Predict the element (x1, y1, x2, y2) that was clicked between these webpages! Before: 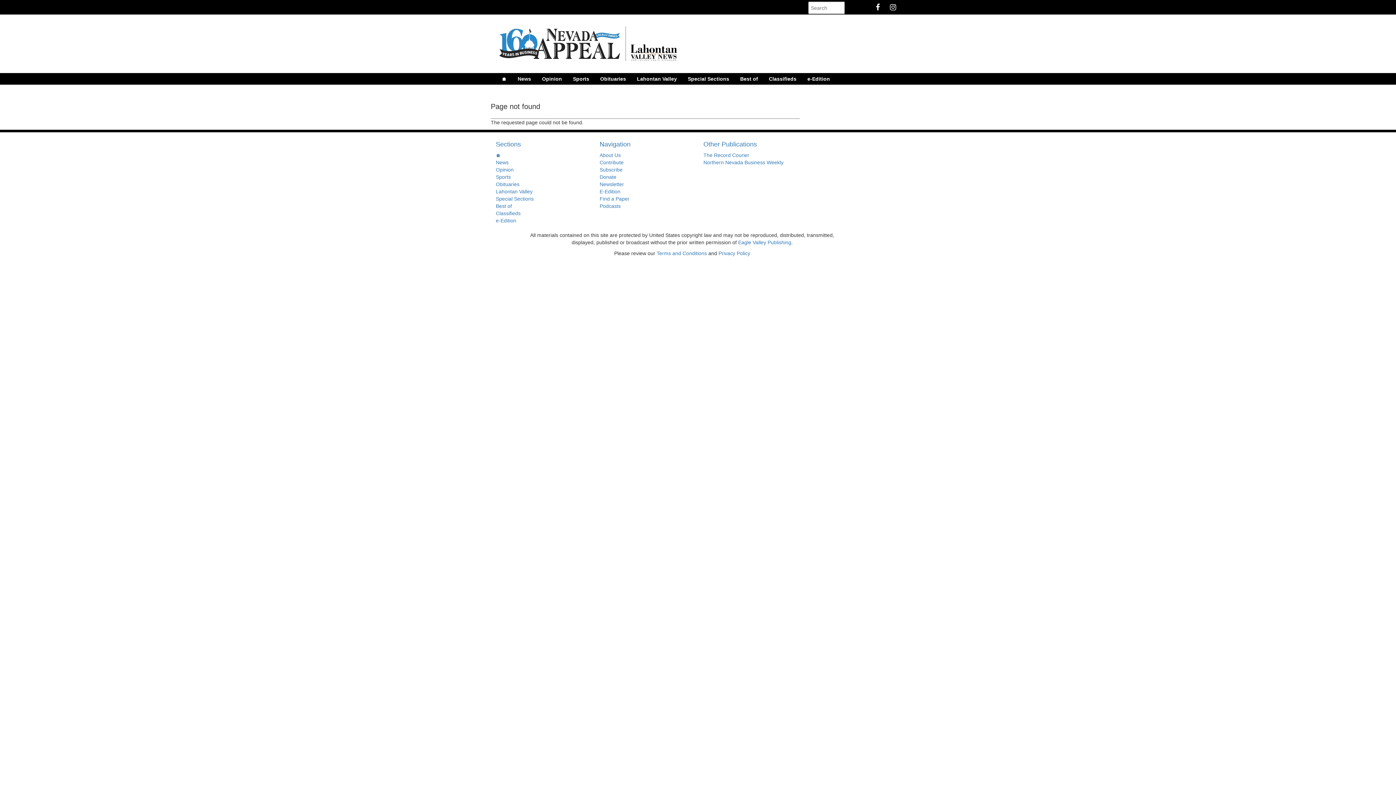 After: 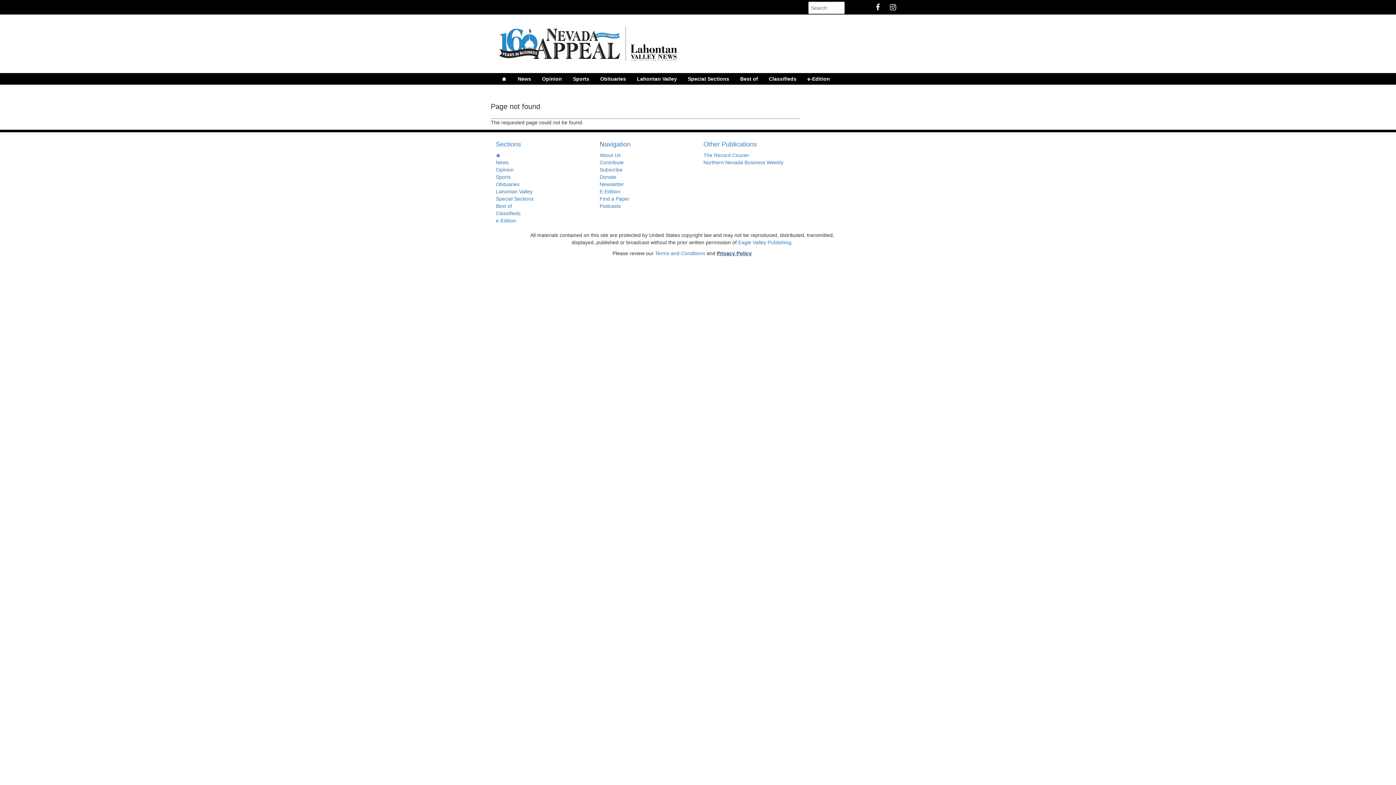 Action: bbox: (718, 250, 750, 256) label: Privacy Policy